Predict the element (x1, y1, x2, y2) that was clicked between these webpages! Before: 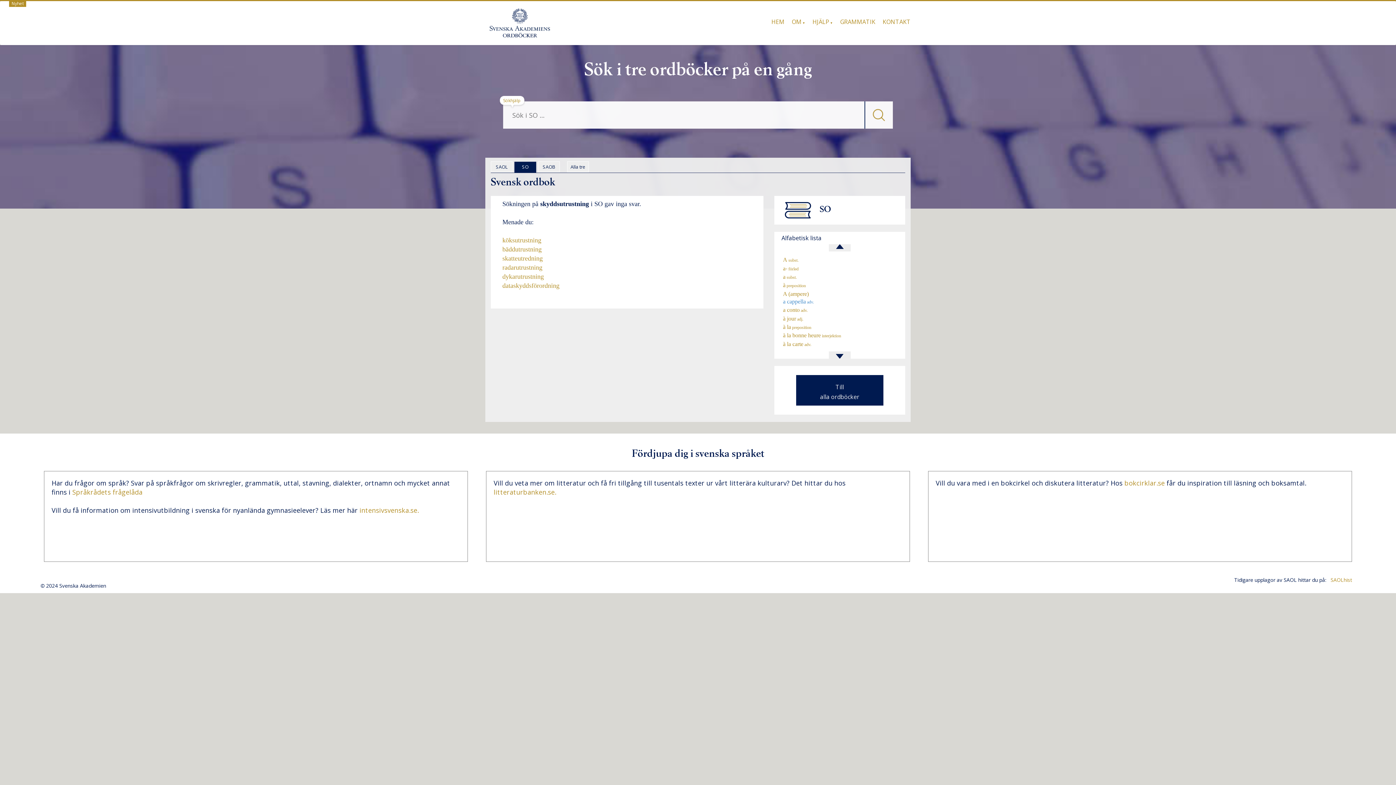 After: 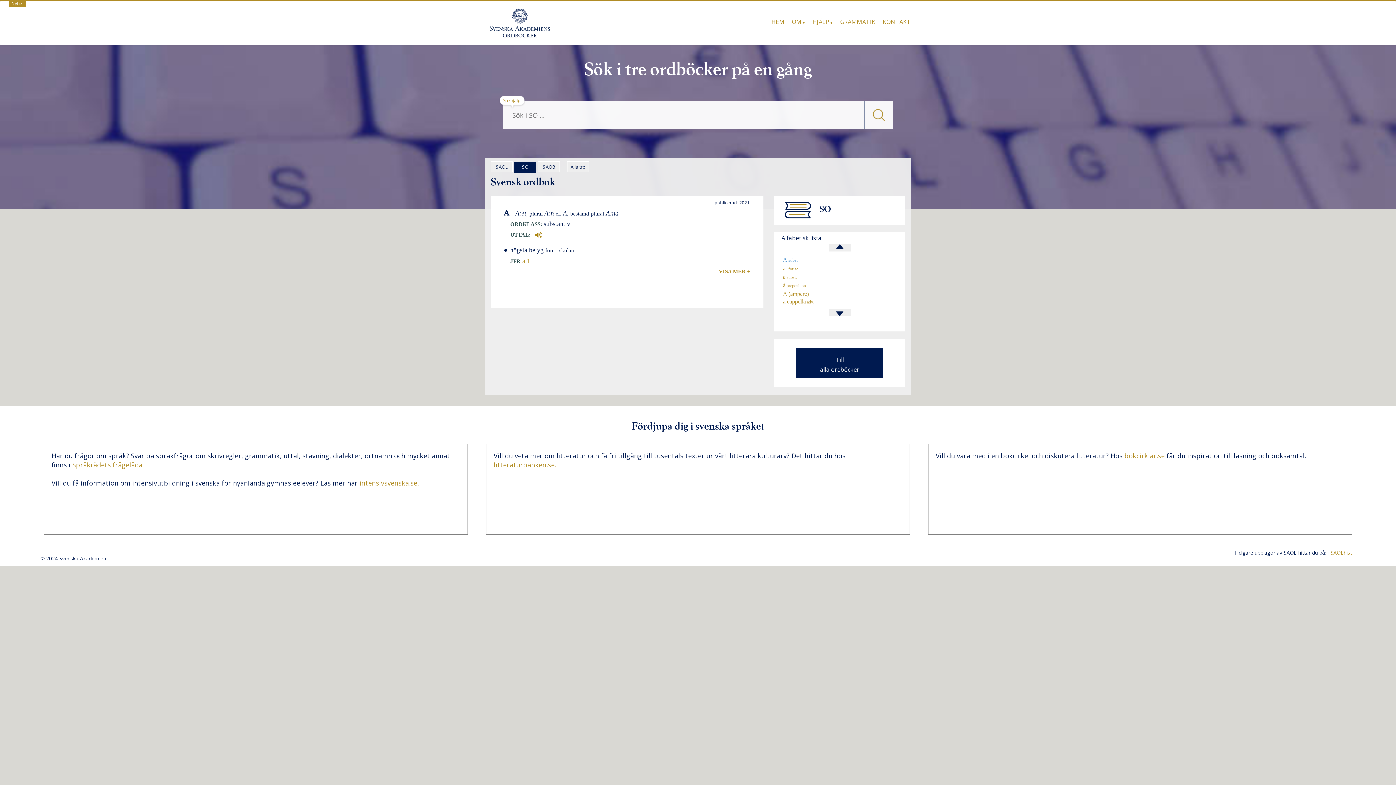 Action: bbox: (781, 256, 798, 263) label:   A subst.